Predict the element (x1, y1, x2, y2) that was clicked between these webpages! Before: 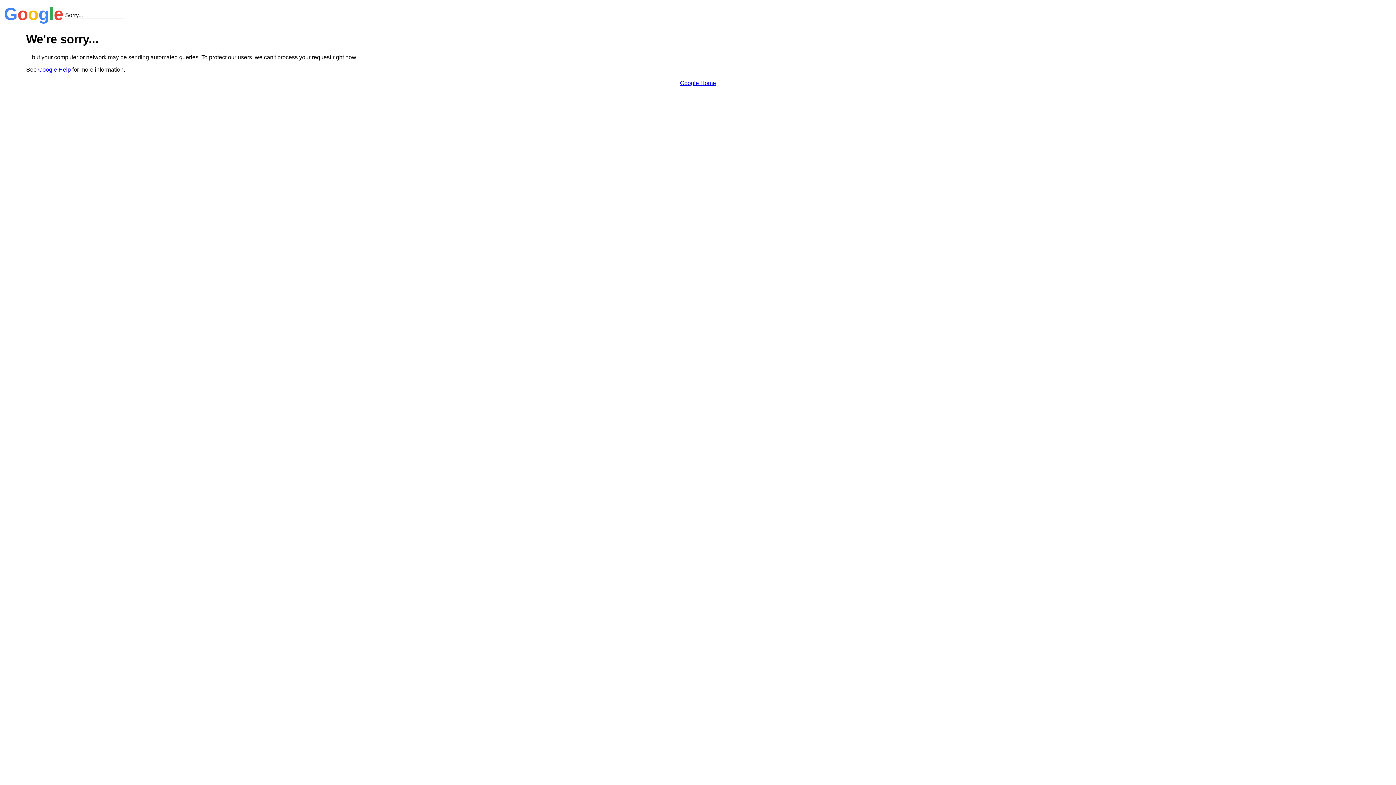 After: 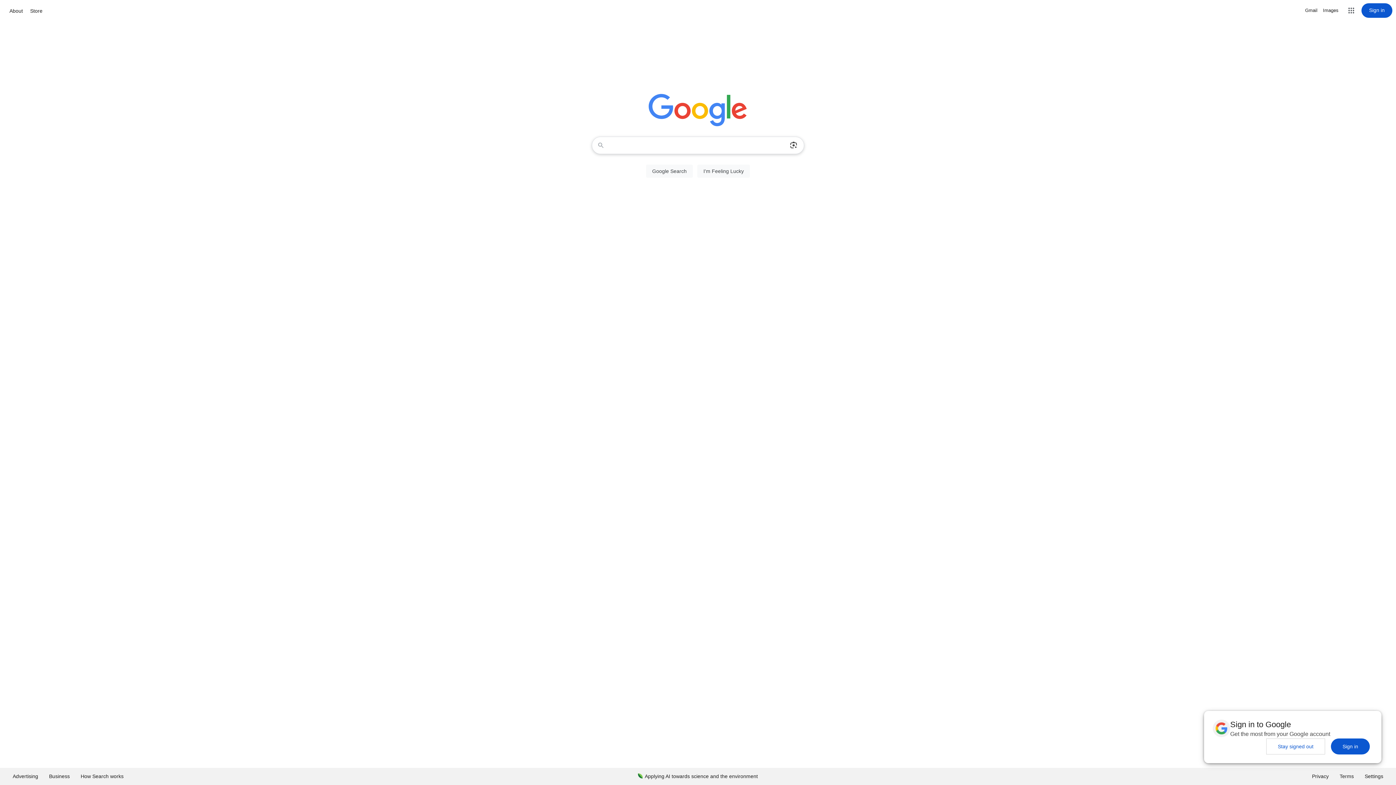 Action: bbox: (680, 79, 716, 86) label: Google Home